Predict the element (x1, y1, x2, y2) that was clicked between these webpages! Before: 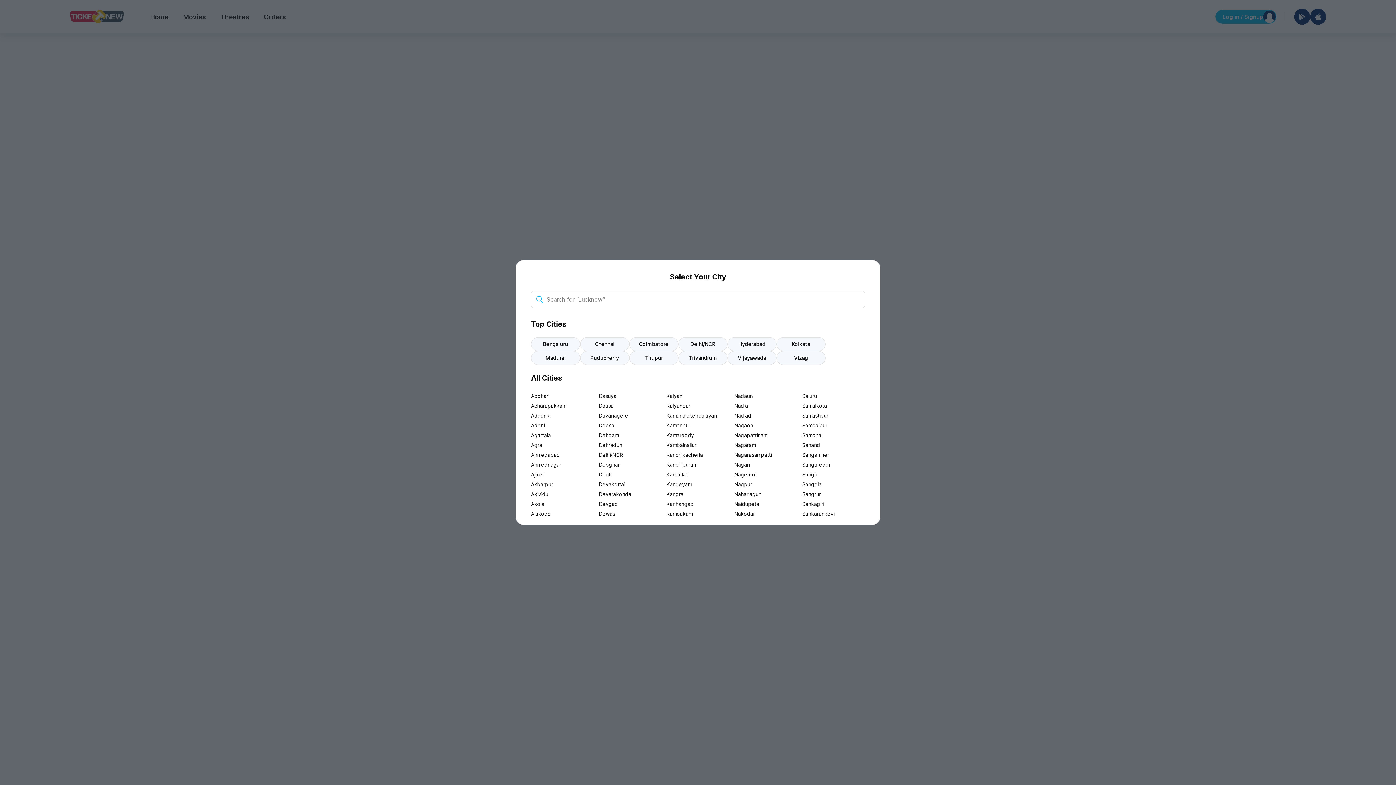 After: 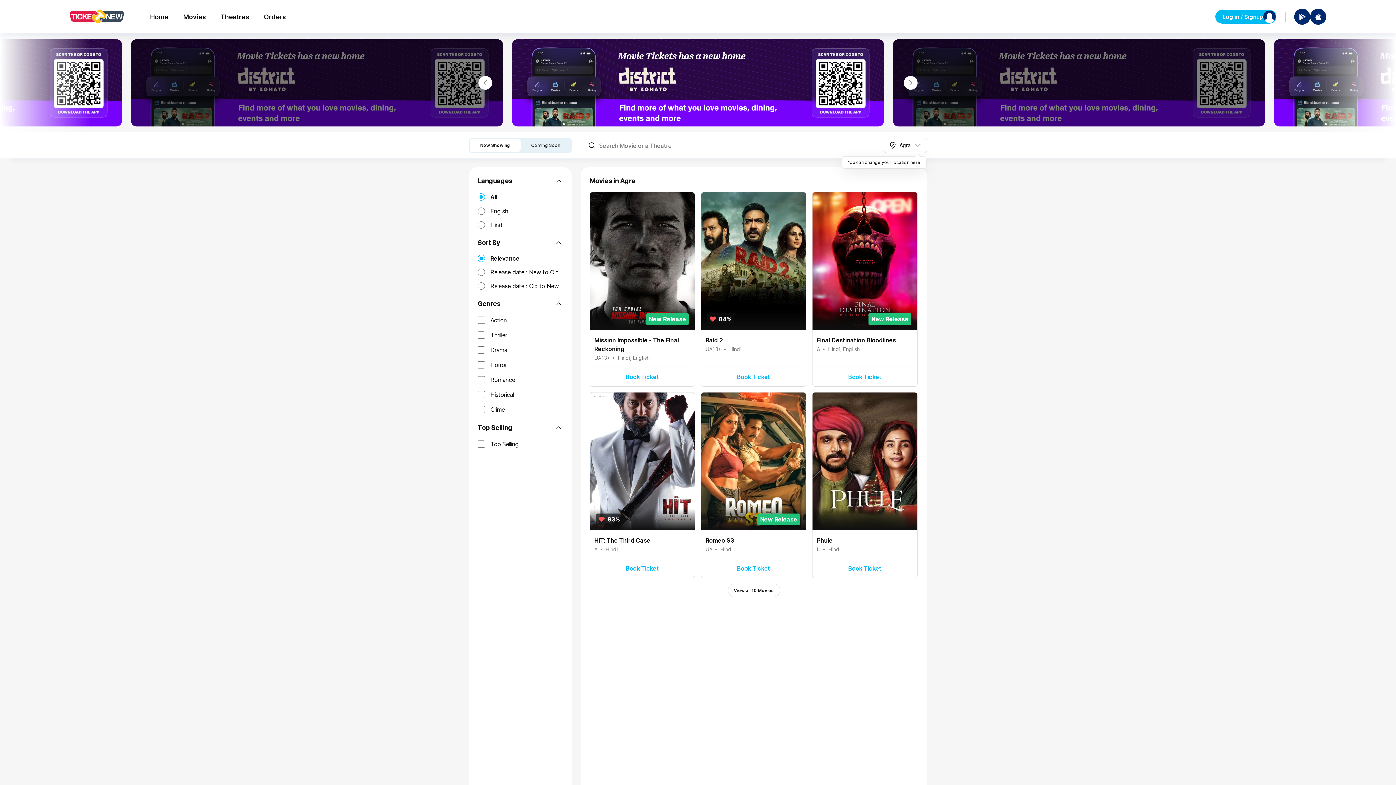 Action: label: Agra bbox: (531, 440, 593, 450)